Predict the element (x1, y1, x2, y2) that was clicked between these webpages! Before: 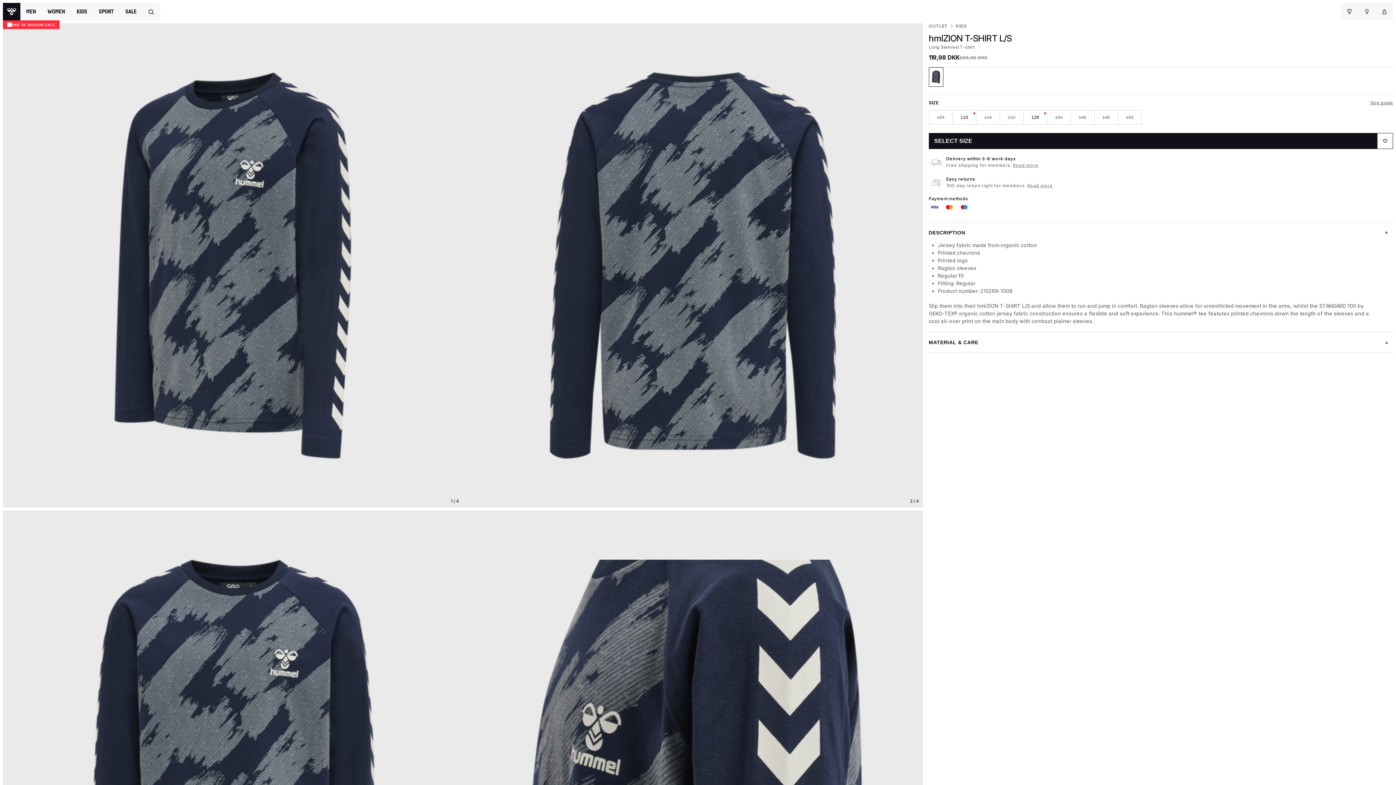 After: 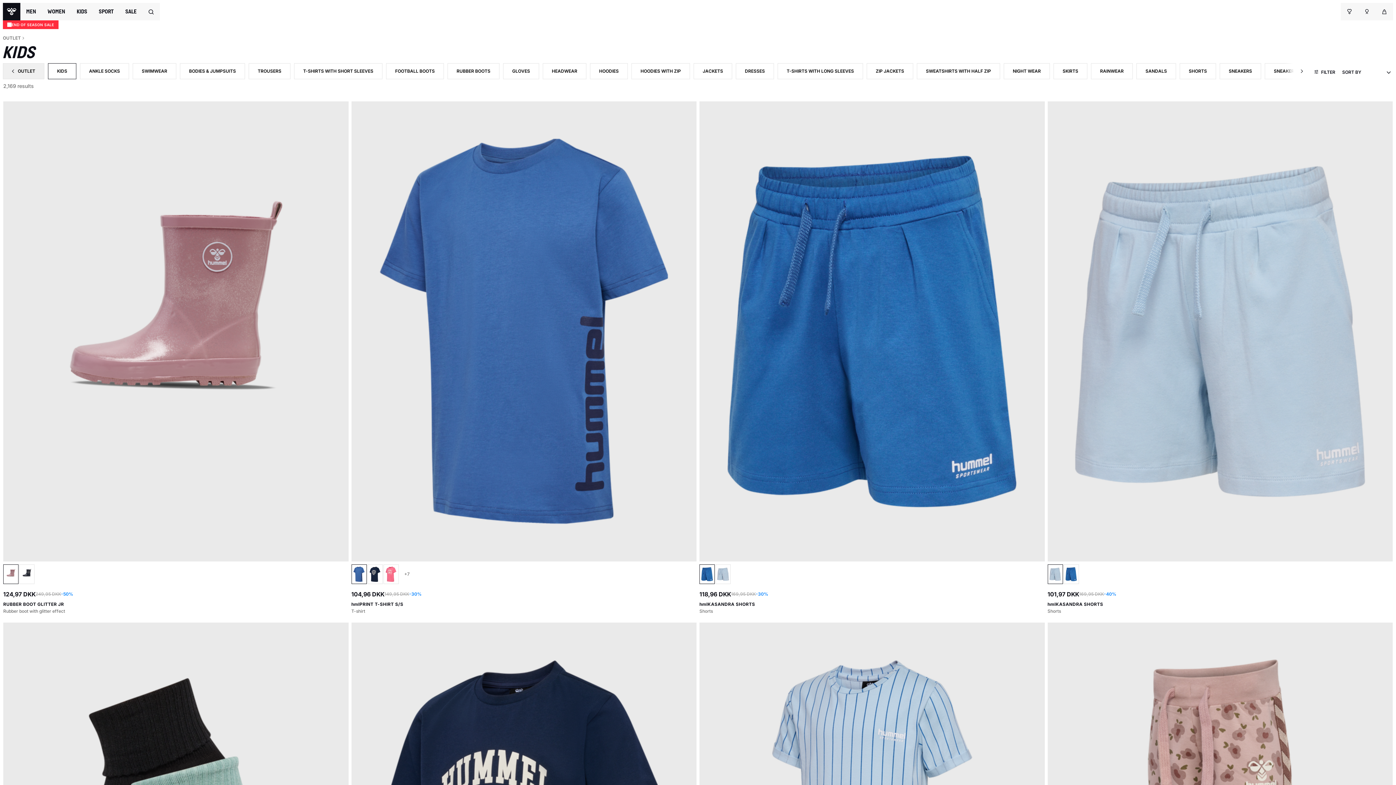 Action: label: KIDS bbox: (956, 23, 966, 28)